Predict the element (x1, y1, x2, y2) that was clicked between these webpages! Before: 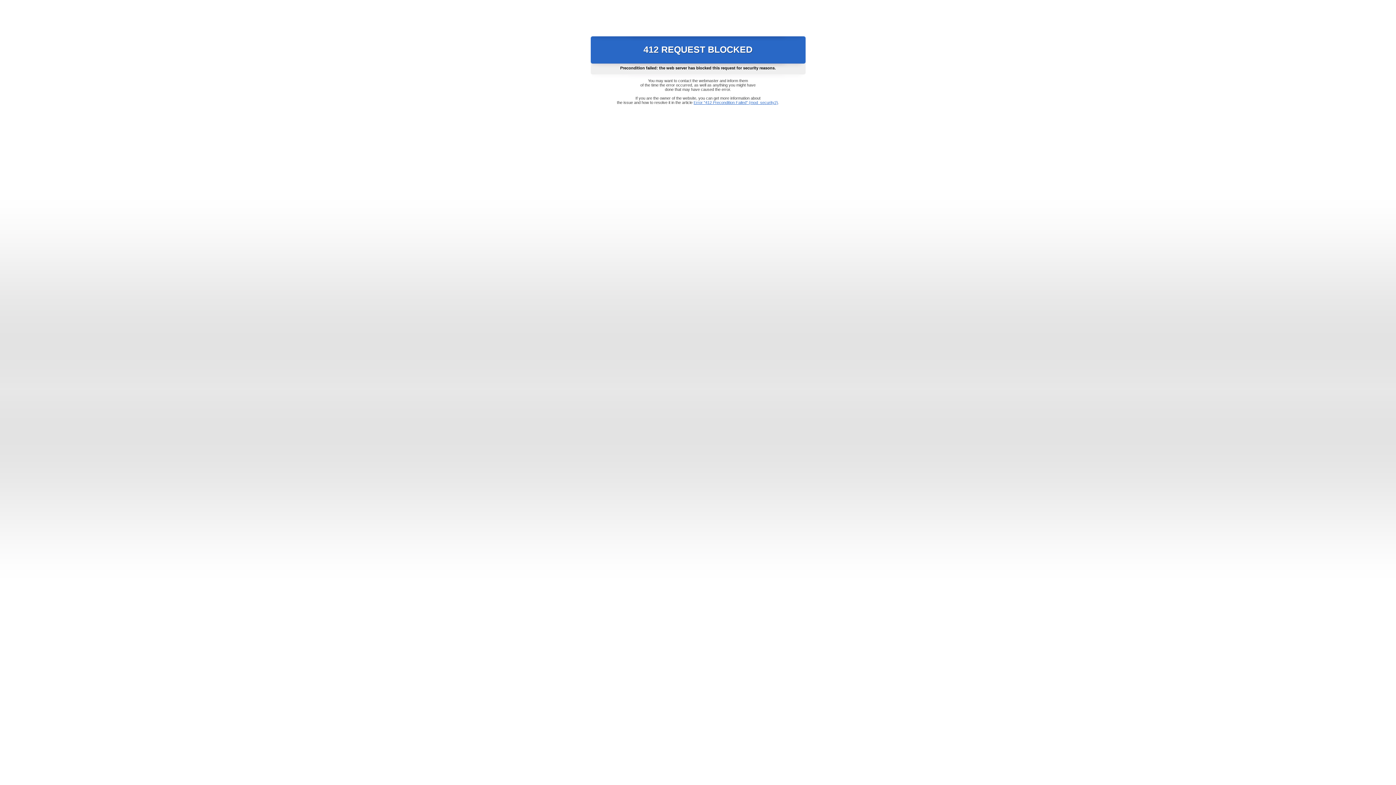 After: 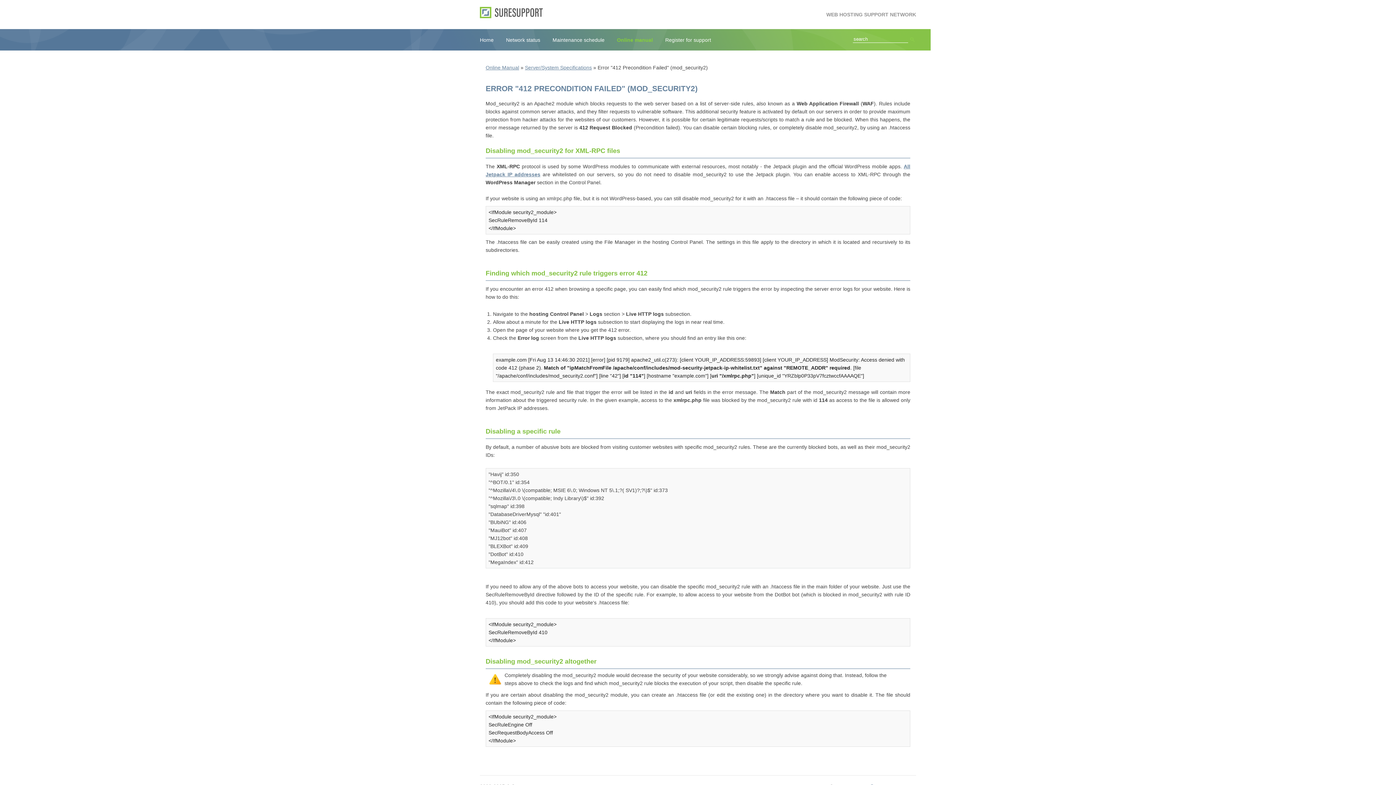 Action: label: Error "412 Precondition Failed" (mod_security2) bbox: (693, 100, 778, 104)